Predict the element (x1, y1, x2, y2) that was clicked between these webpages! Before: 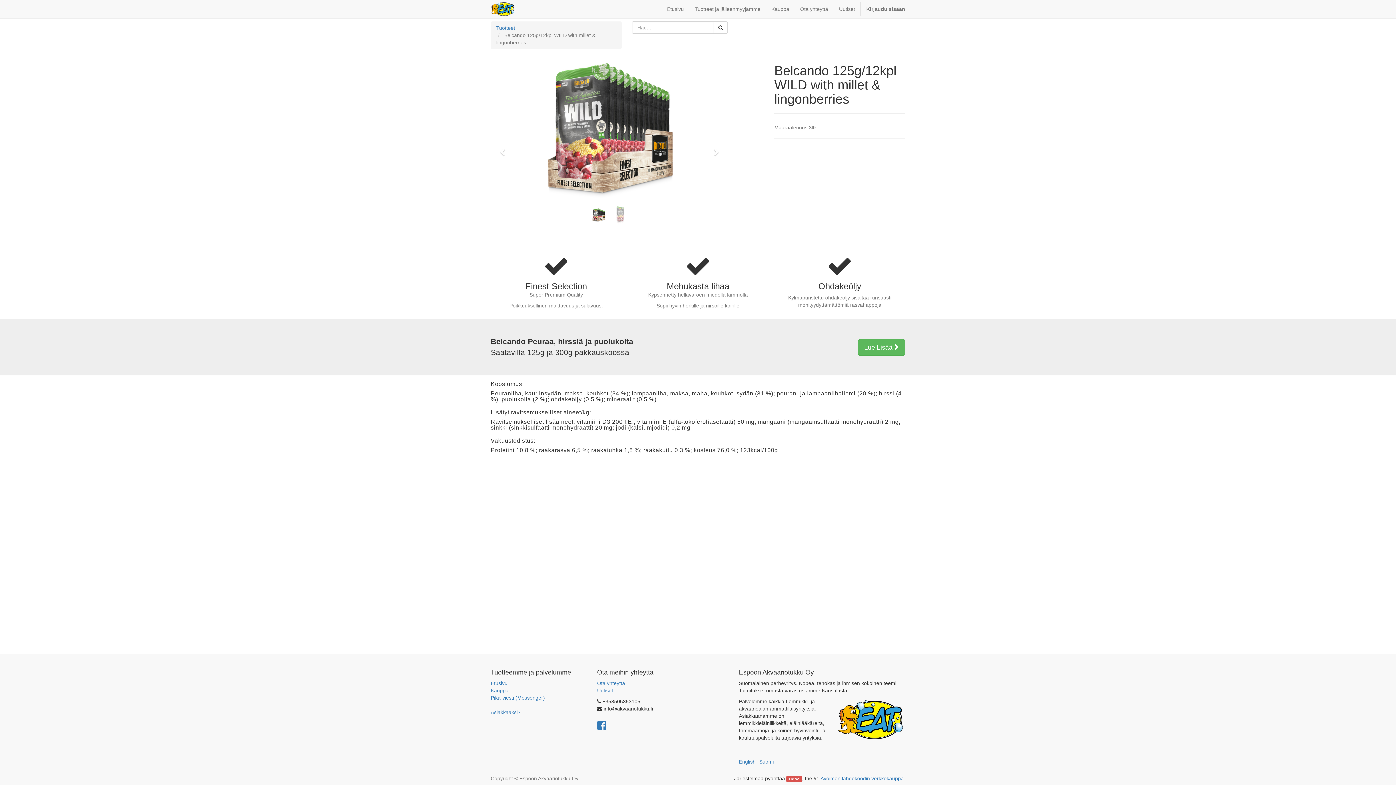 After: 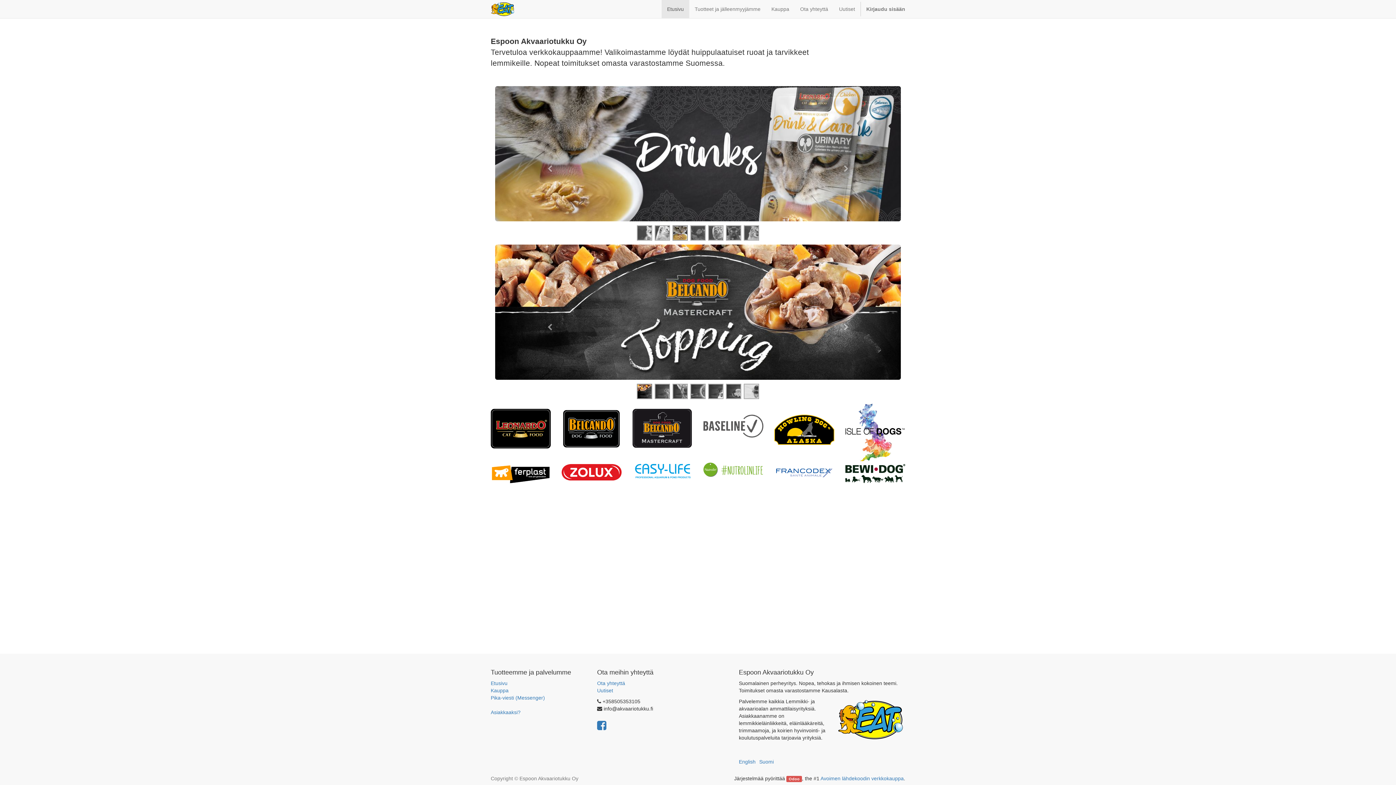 Action: bbox: (490, 709, 586, 716) label: Asiakkaaksi?